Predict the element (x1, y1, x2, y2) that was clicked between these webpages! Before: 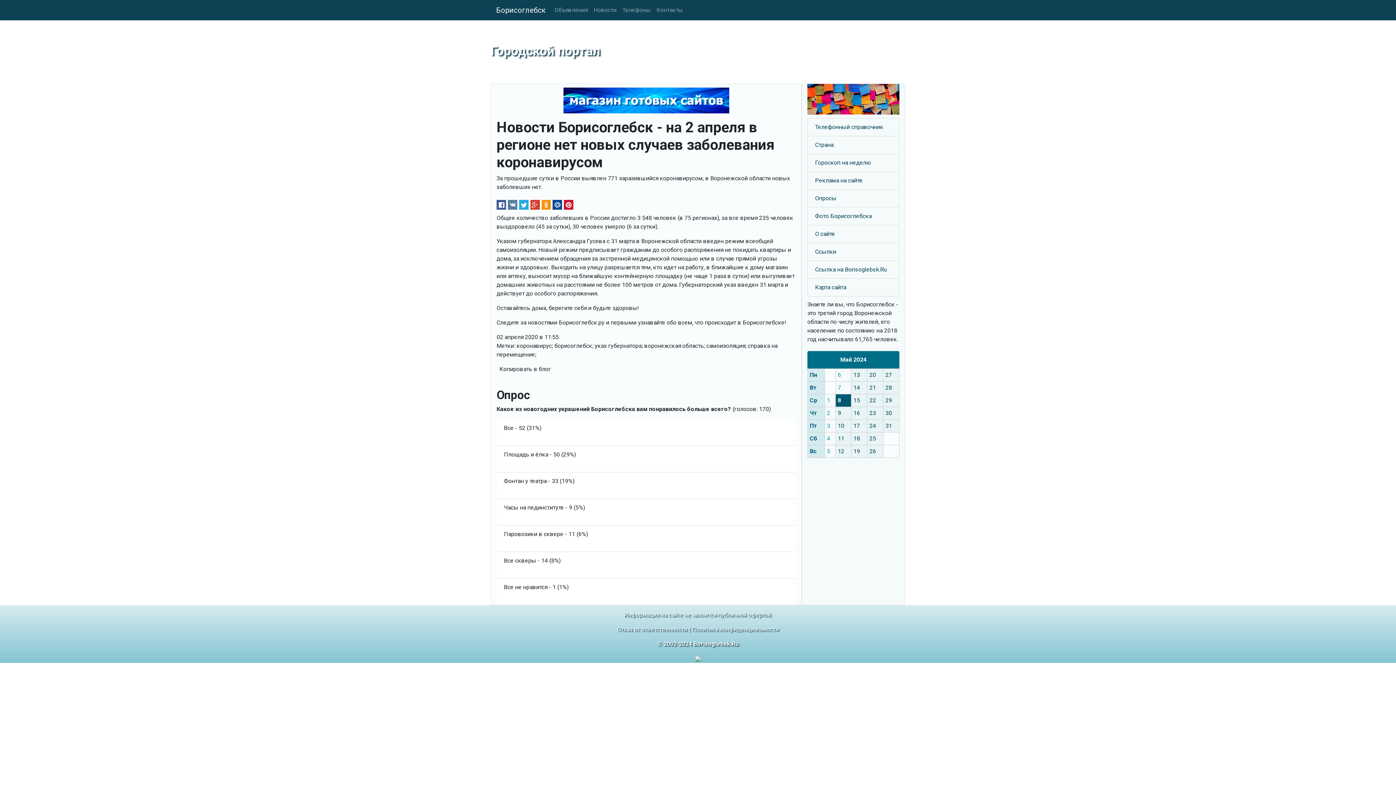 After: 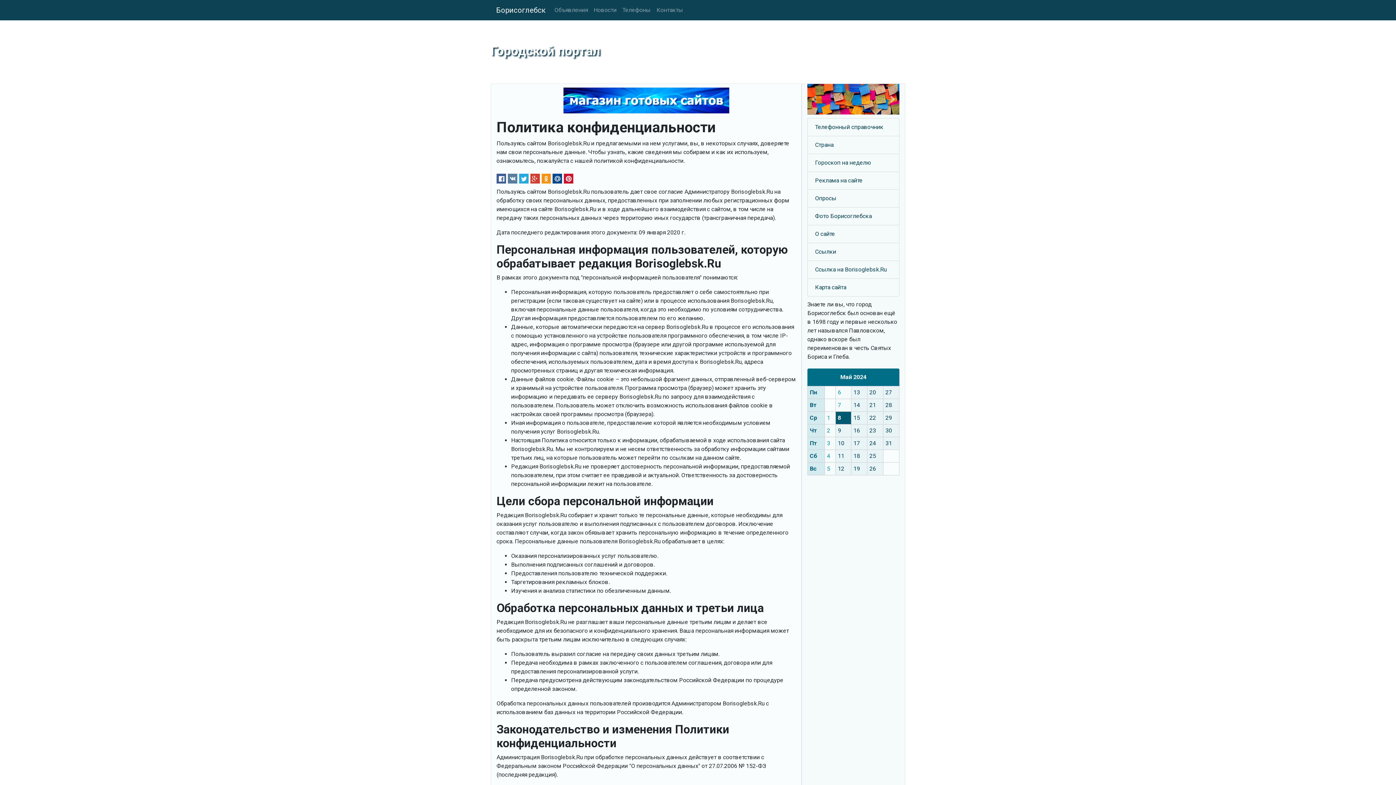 Action: label: Политика конфиденциальности bbox: (692, 626, 779, 633)